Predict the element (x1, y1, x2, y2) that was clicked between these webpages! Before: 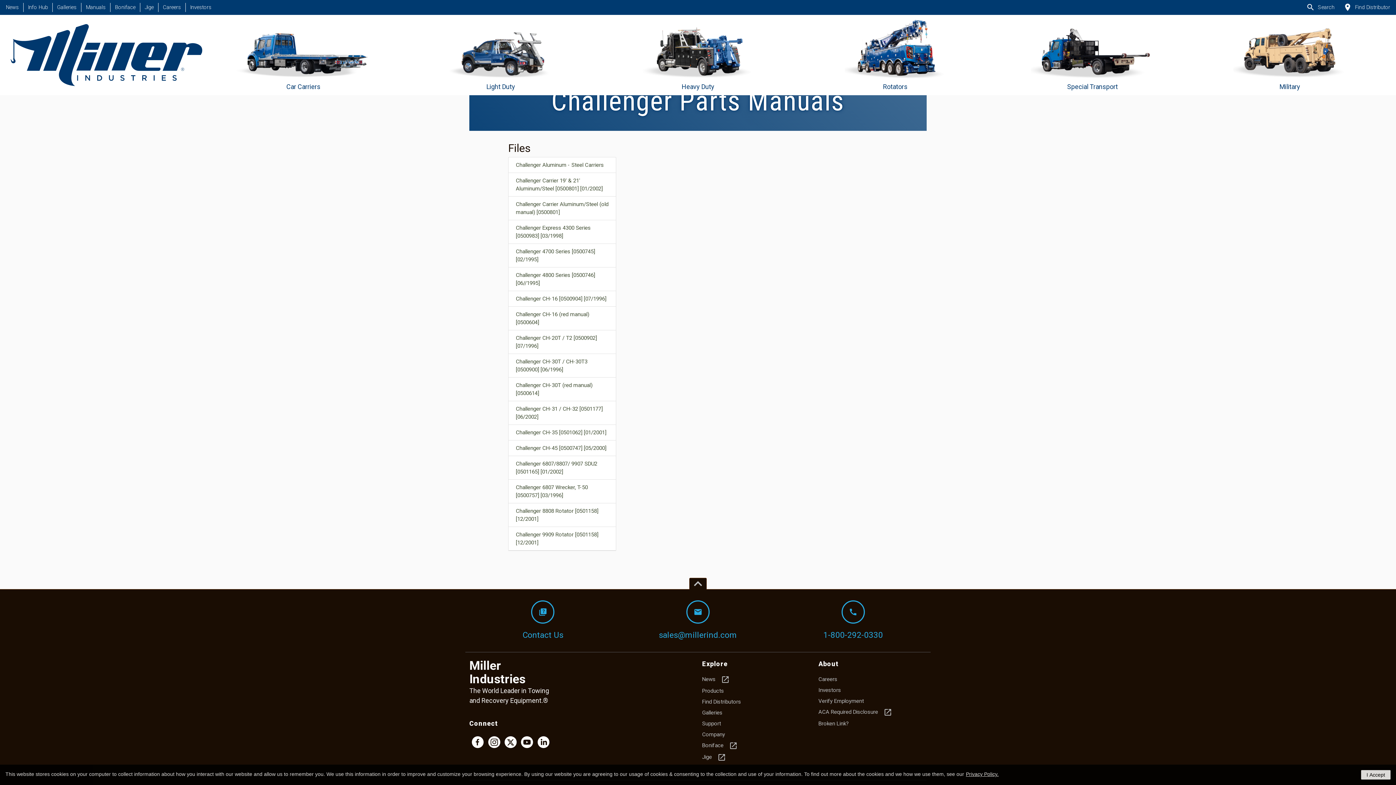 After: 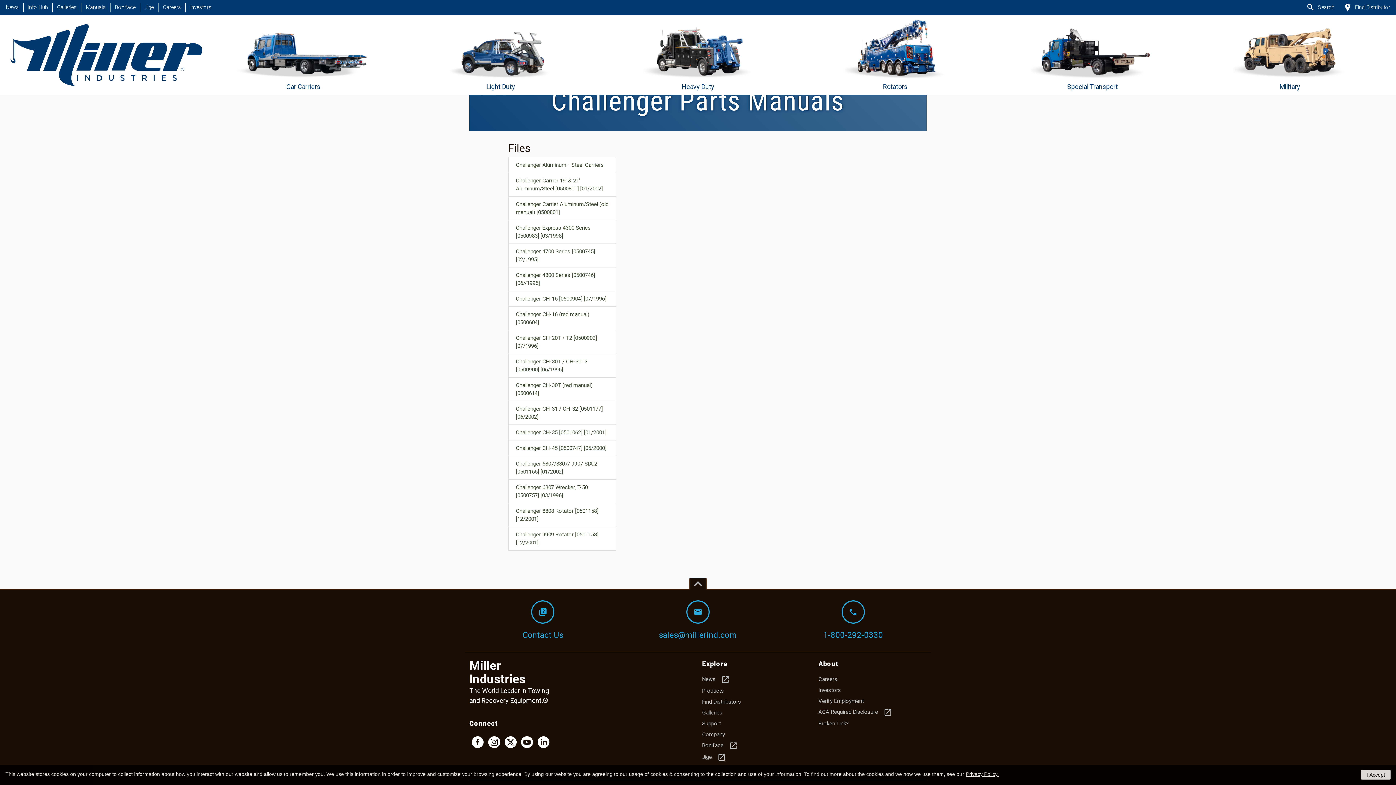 Action: bbox: (964, 769, 1000, 779) label: Privacy Policy.